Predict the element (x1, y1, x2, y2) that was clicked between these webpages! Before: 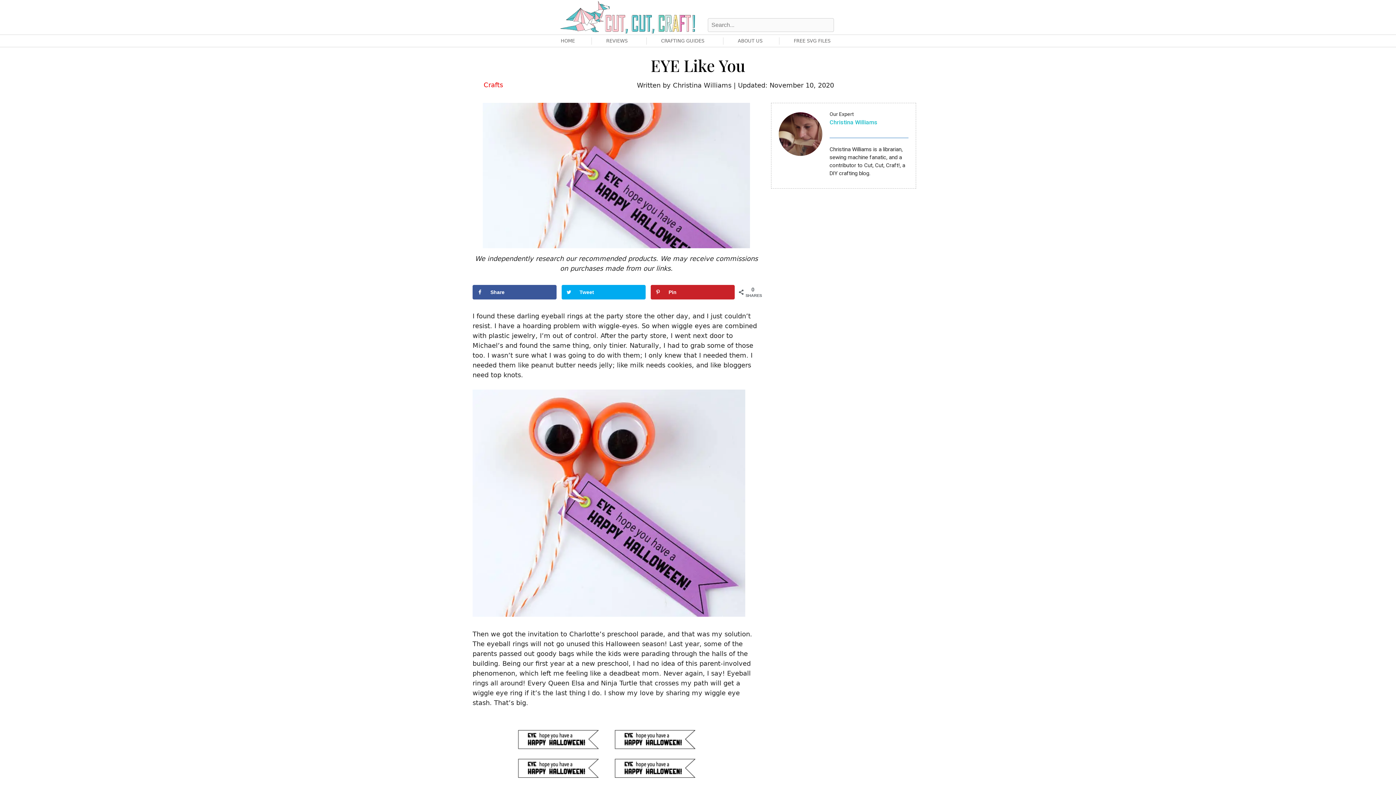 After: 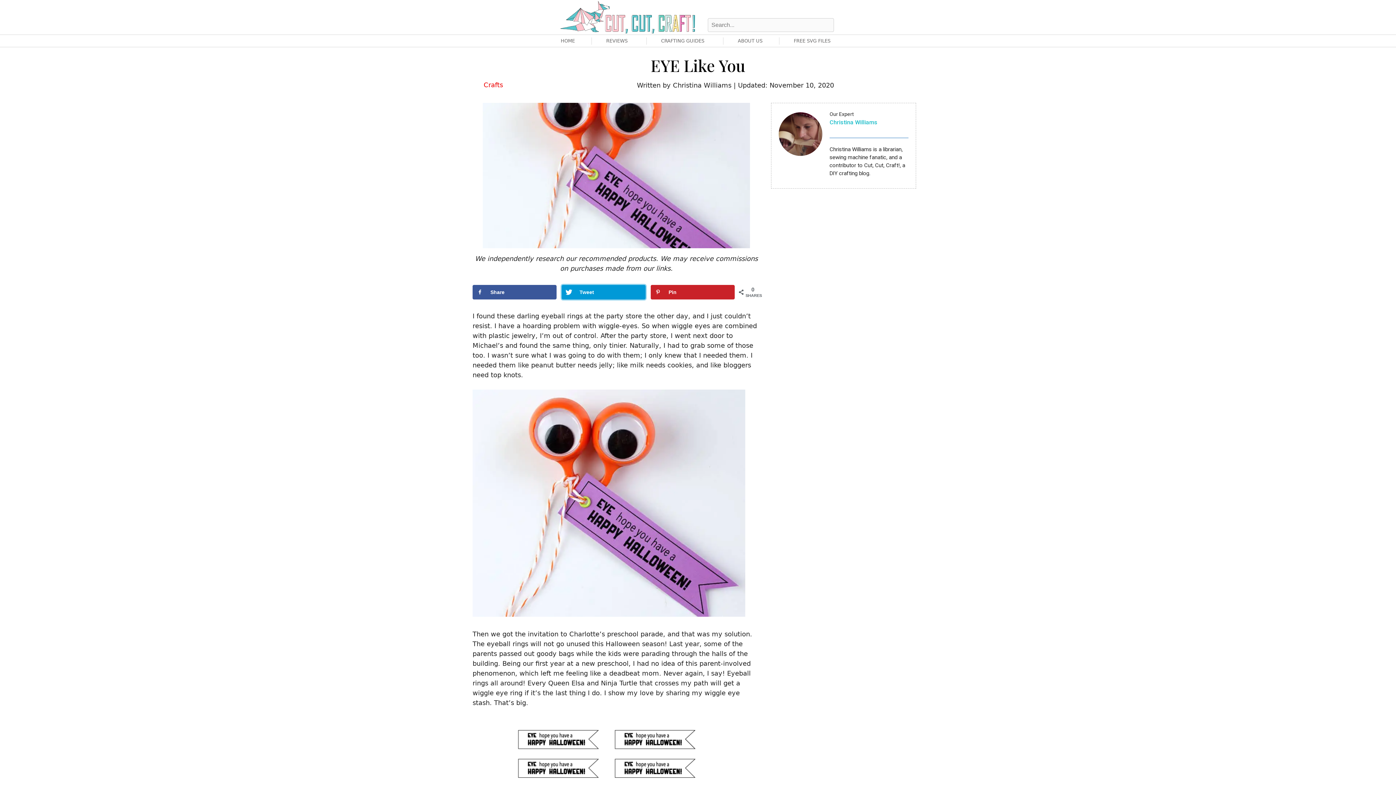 Action: bbox: (561, 285, 645, 299) label: Share on Twitter